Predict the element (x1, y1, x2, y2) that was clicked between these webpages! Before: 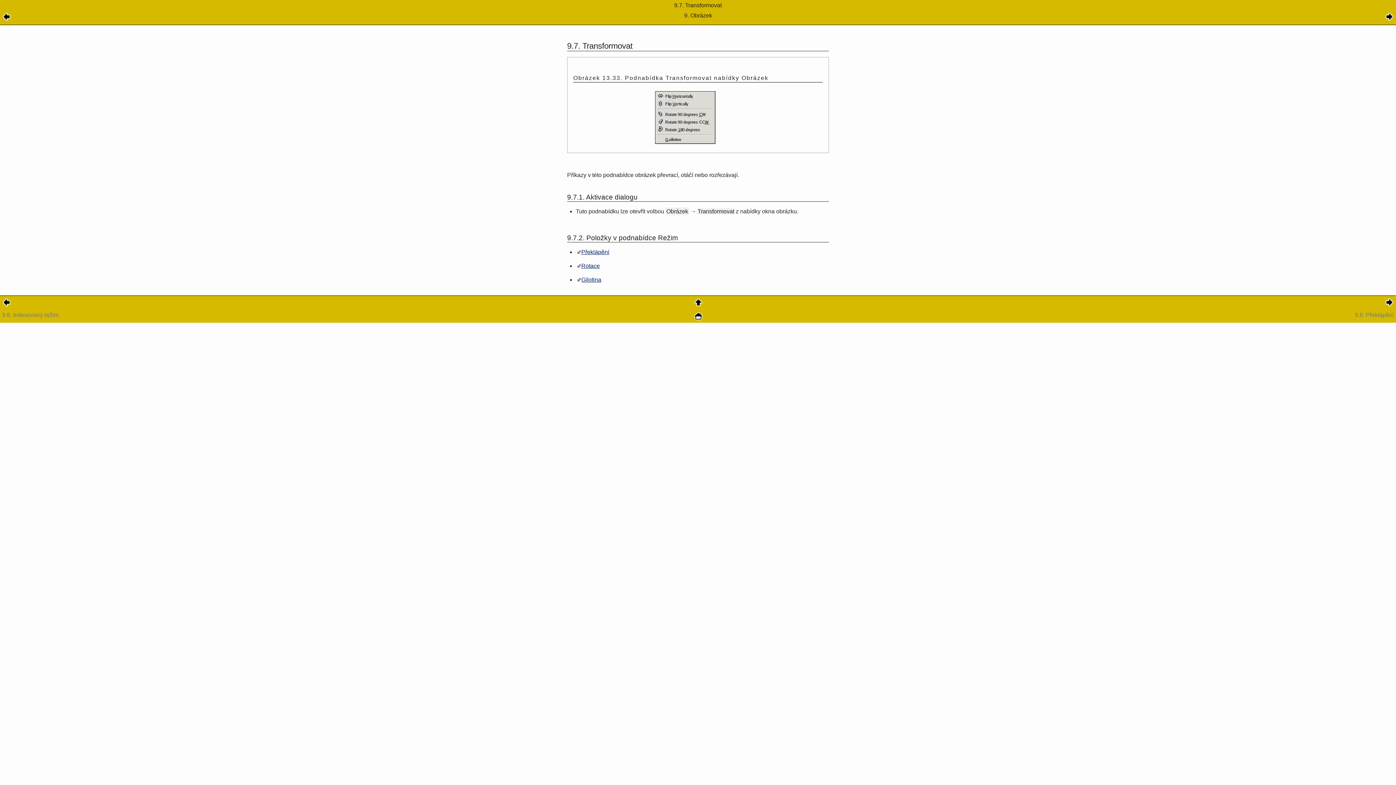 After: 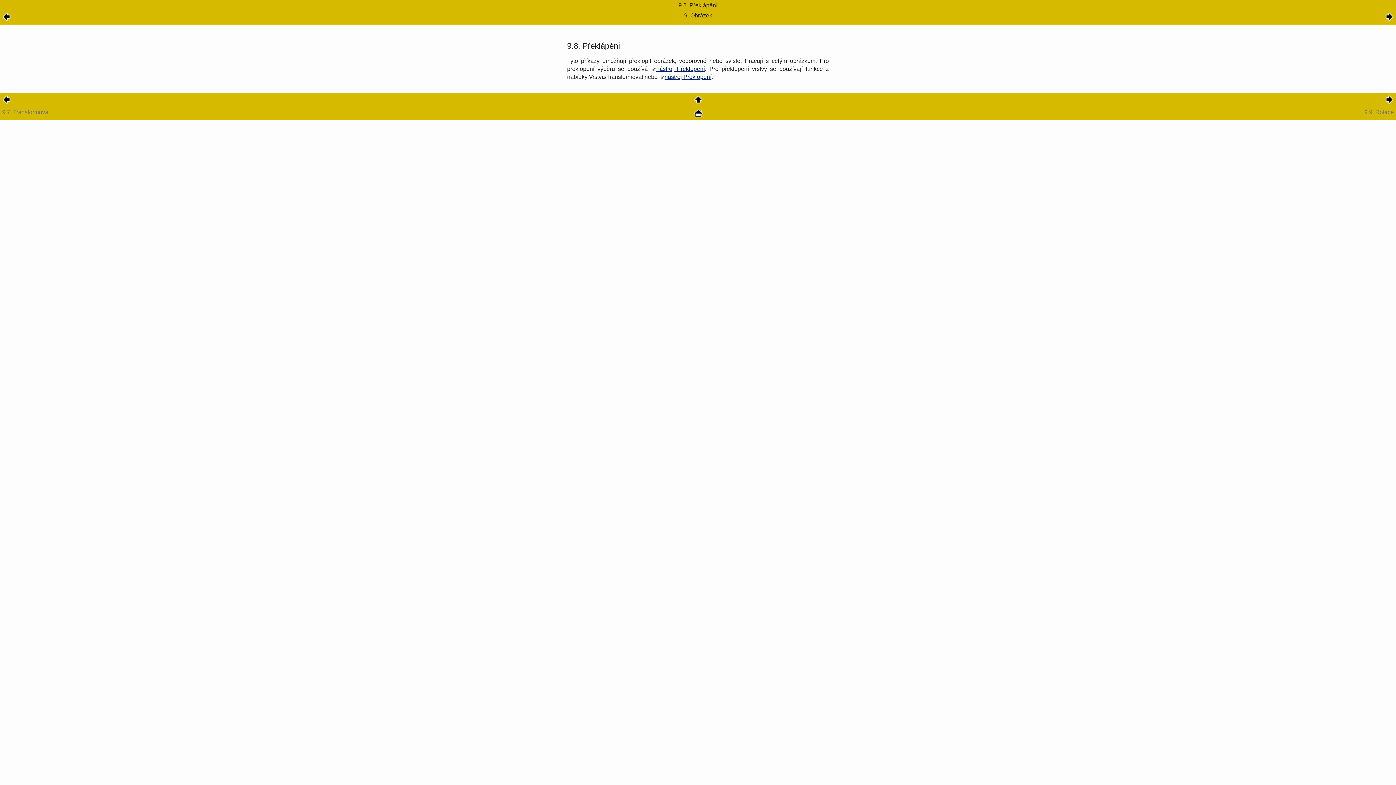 Action: label: Překlápění bbox: (577, 249, 609, 255)